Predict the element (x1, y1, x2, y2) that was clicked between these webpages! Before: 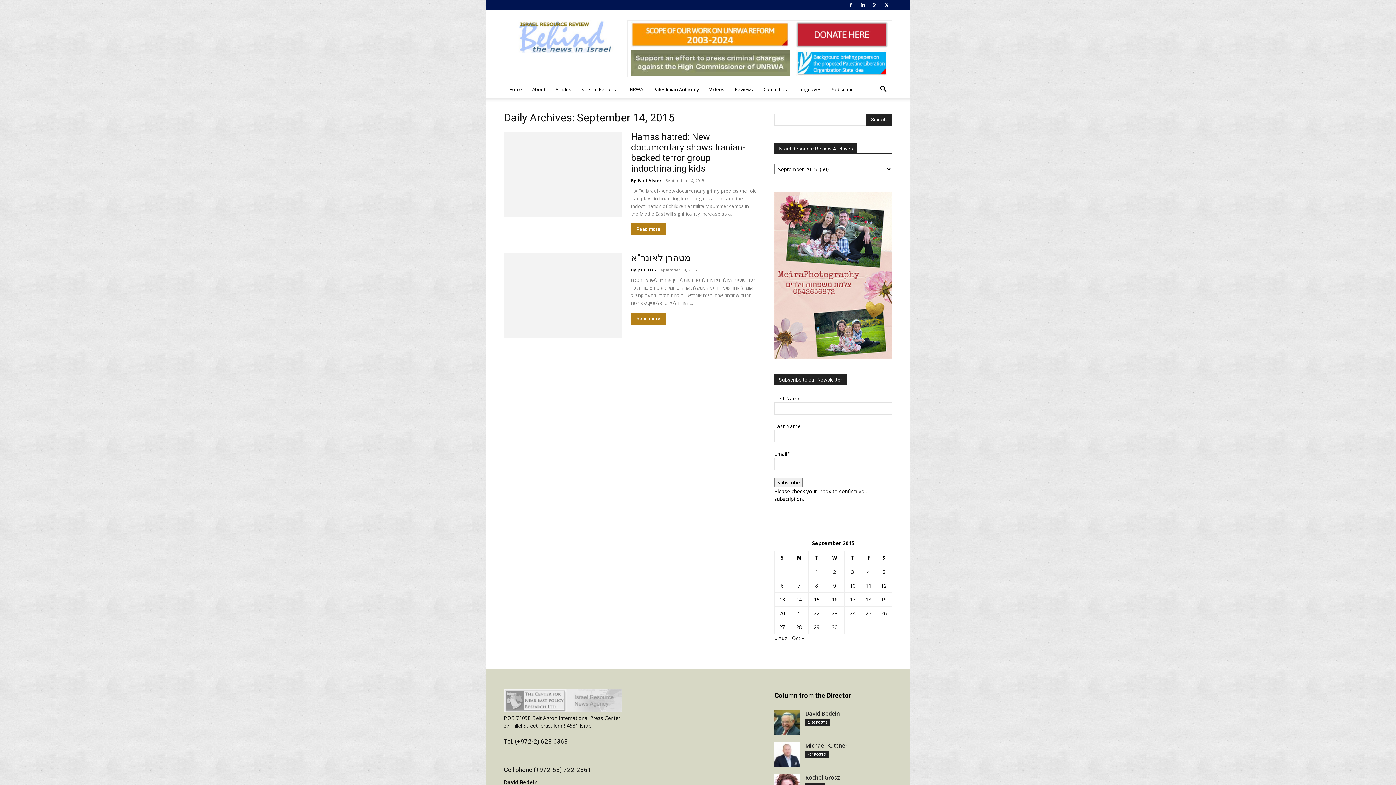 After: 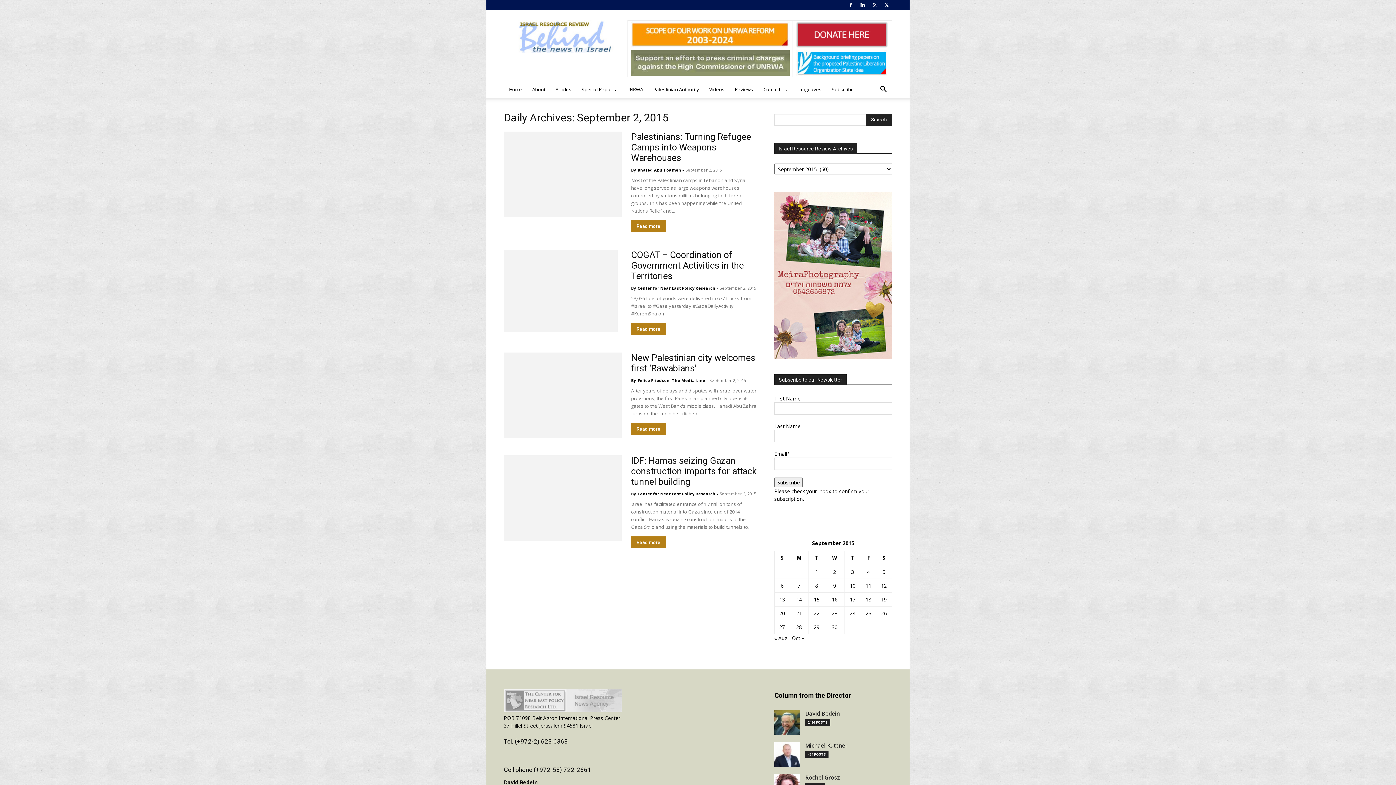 Action: bbox: (833, 568, 836, 575) label: Posts published on September 2, 2015